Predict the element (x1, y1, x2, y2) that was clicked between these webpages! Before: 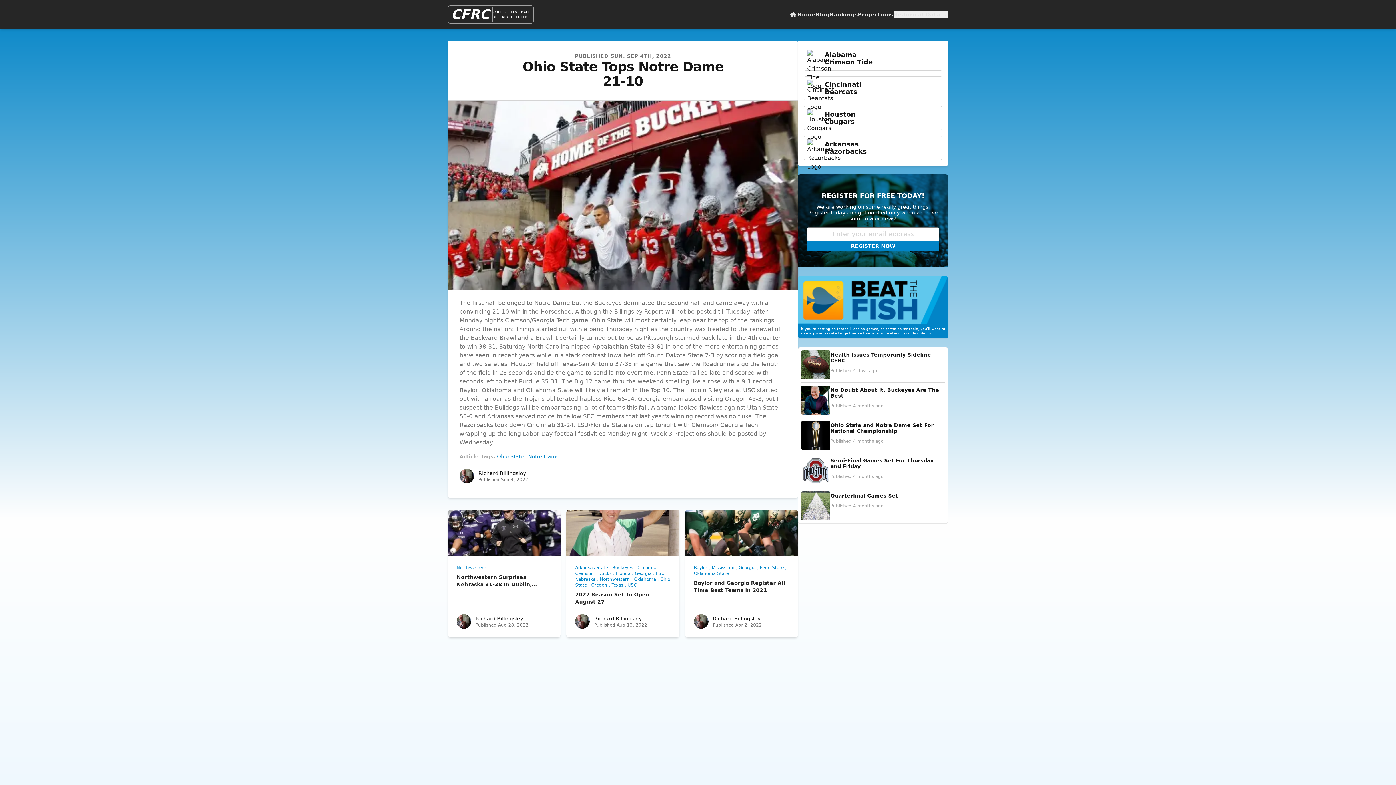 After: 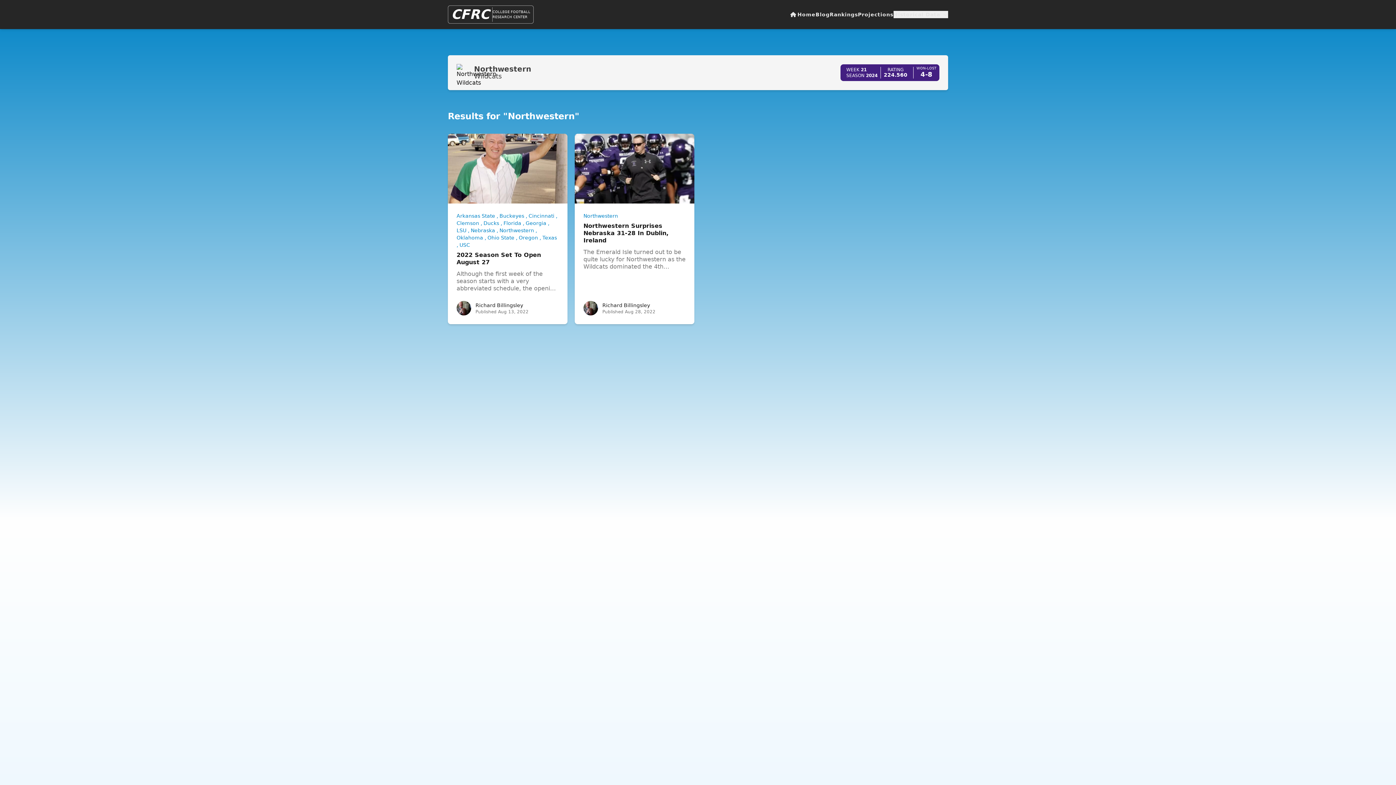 Action: bbox: (600, 577, 629, 582) label: Northwestern